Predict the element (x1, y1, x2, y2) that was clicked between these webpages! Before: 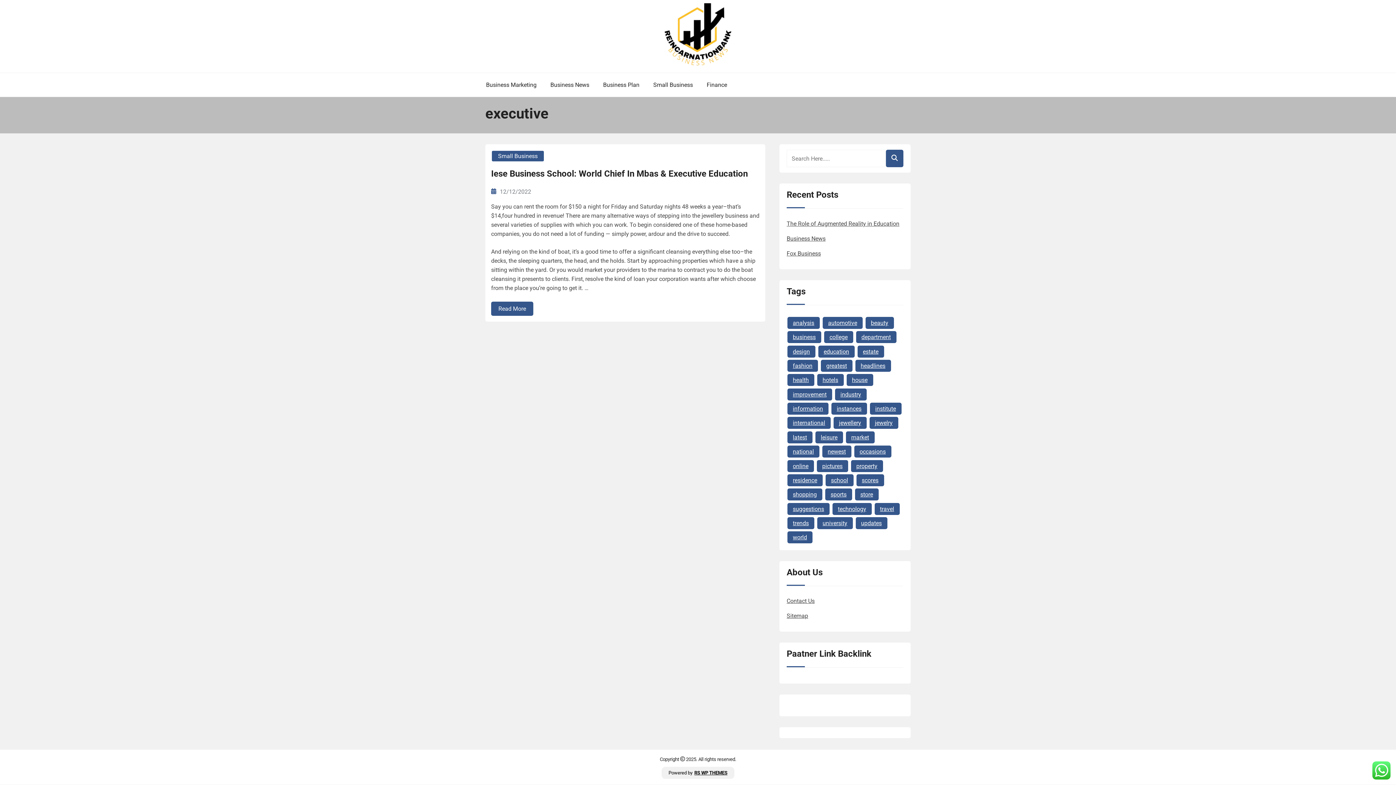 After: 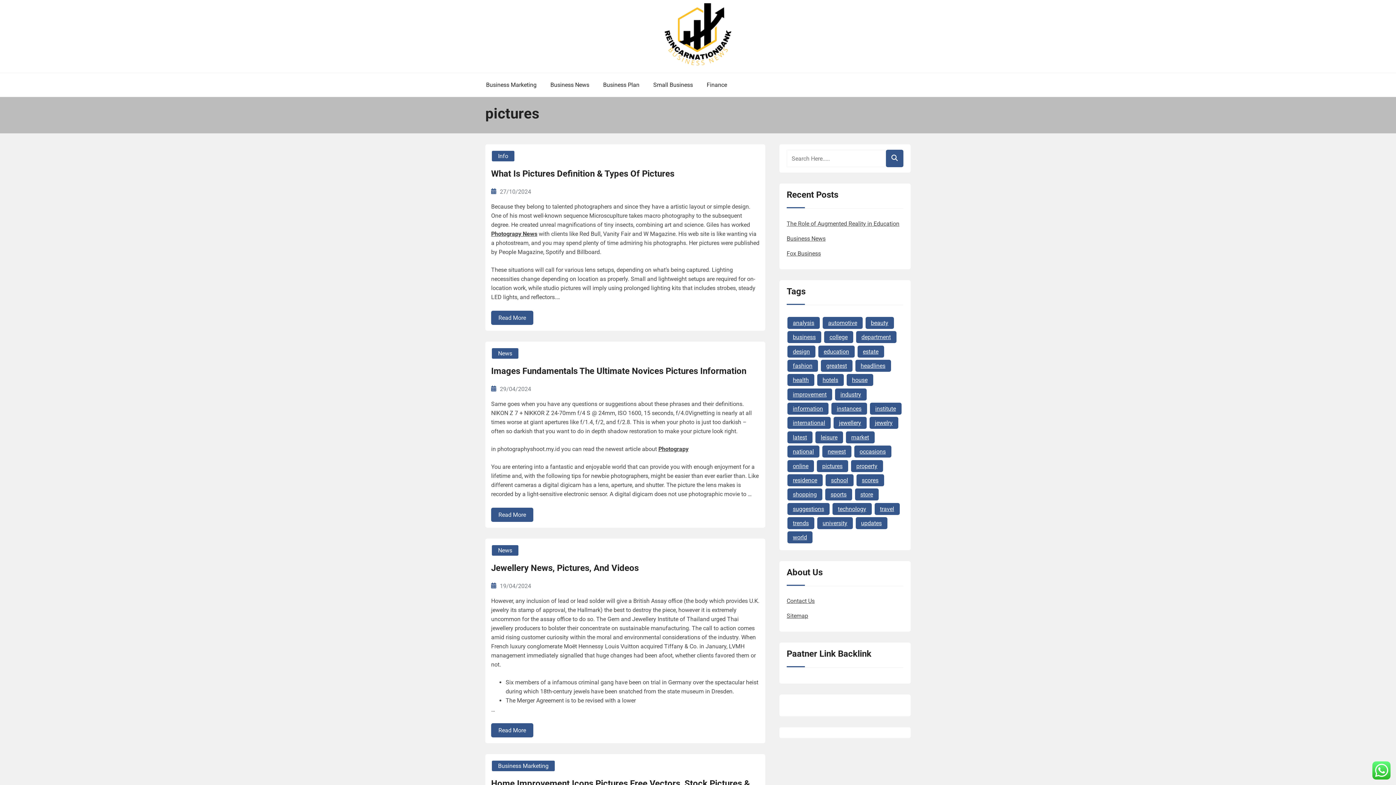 Action: bbox: (816, 460, 848, 472) label: pictures (7 items)